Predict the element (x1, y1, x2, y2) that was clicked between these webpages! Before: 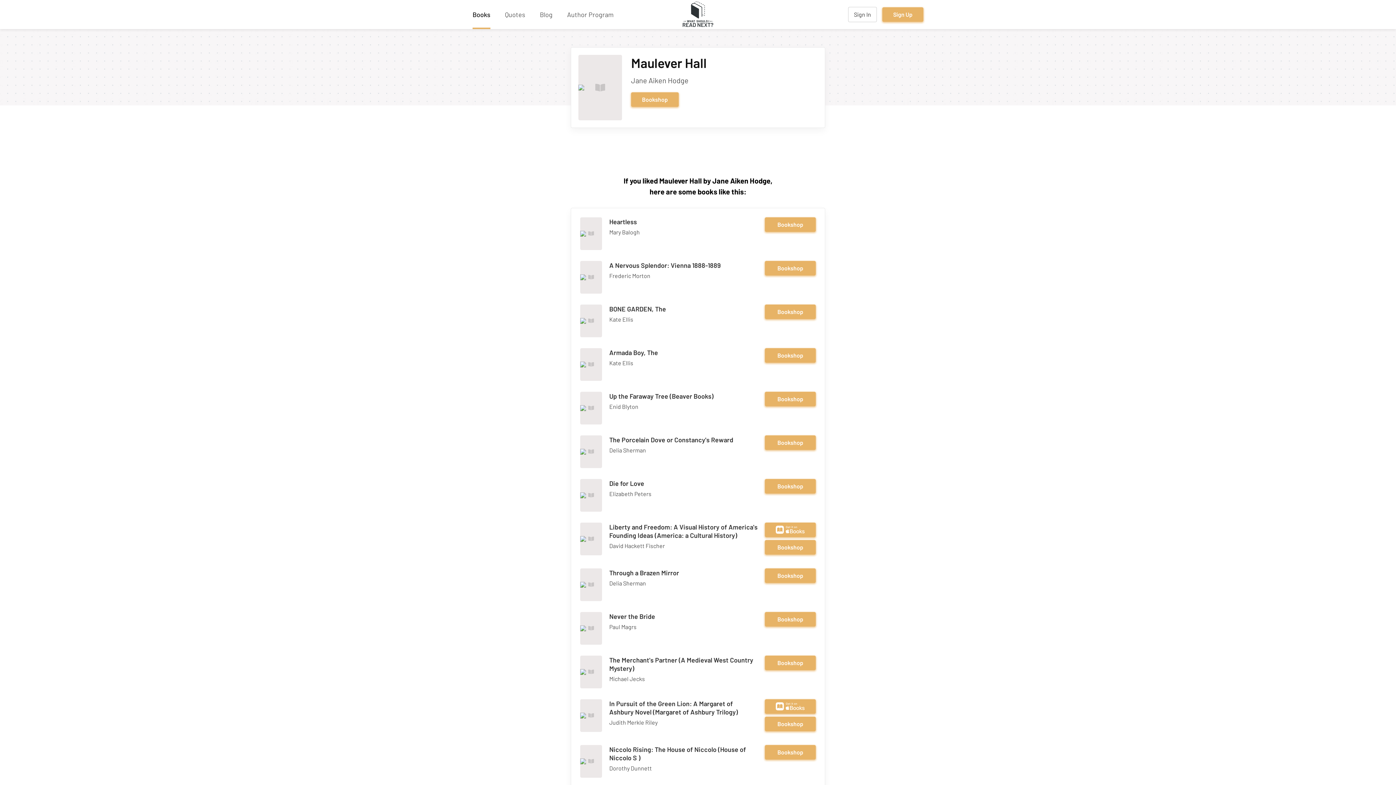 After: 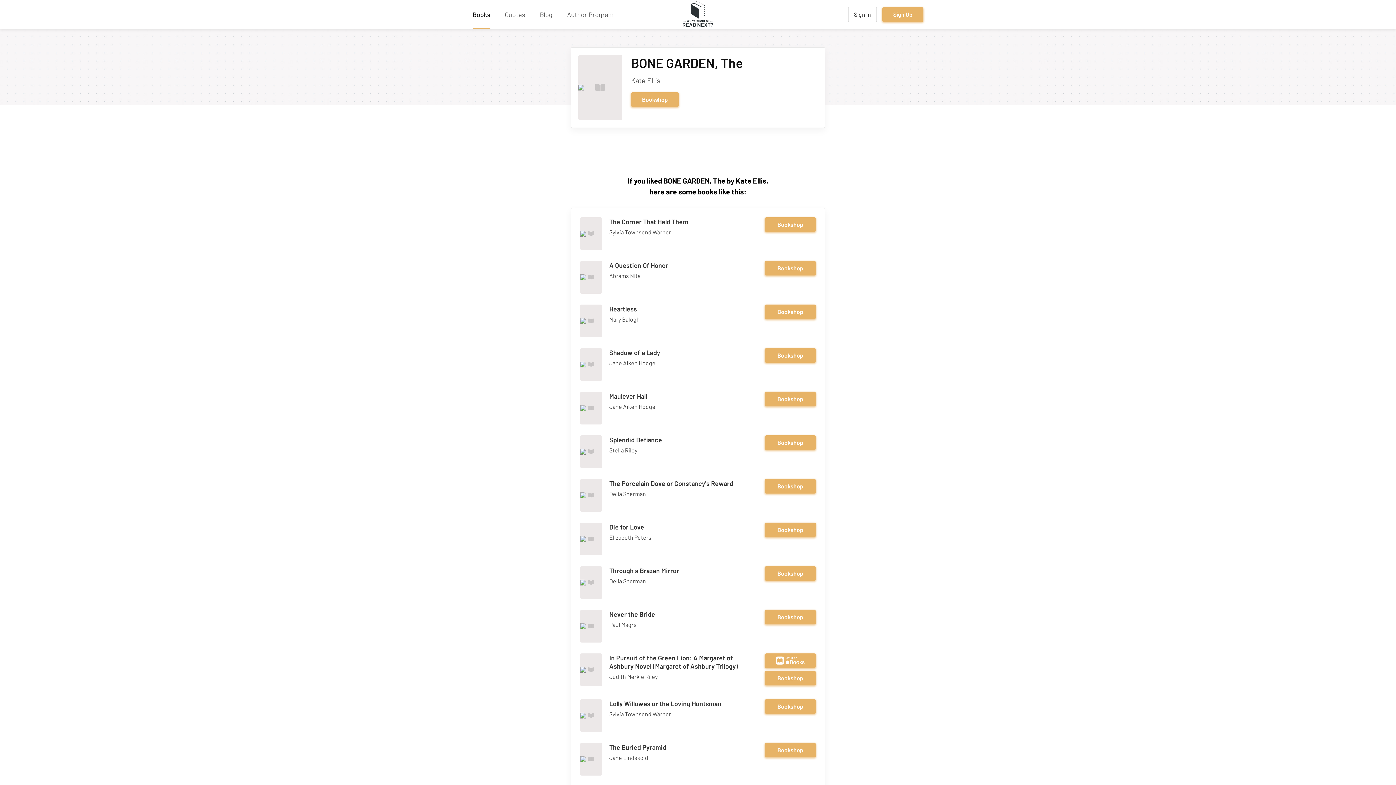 Action: label: BONE GARDEN, The bbox: (609, 305, 666, 313)